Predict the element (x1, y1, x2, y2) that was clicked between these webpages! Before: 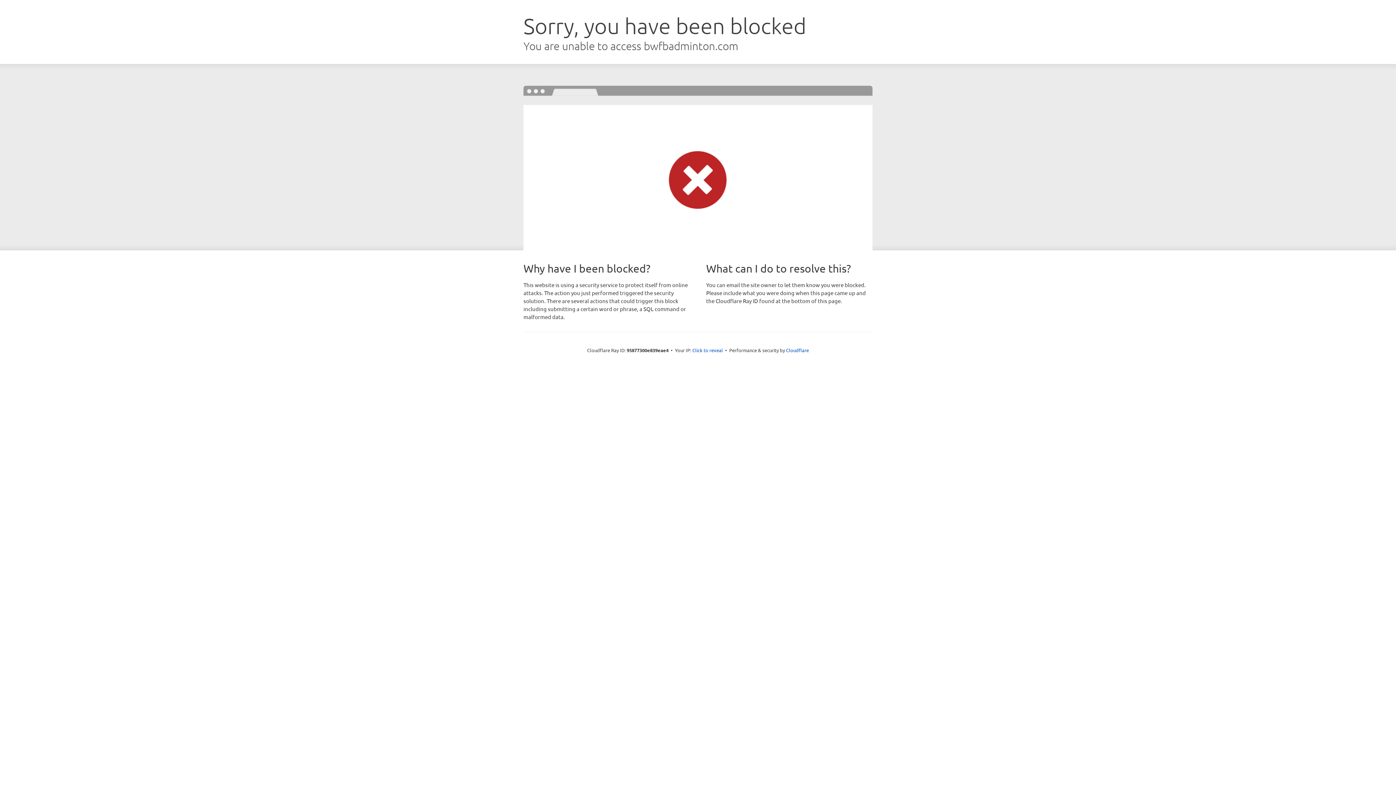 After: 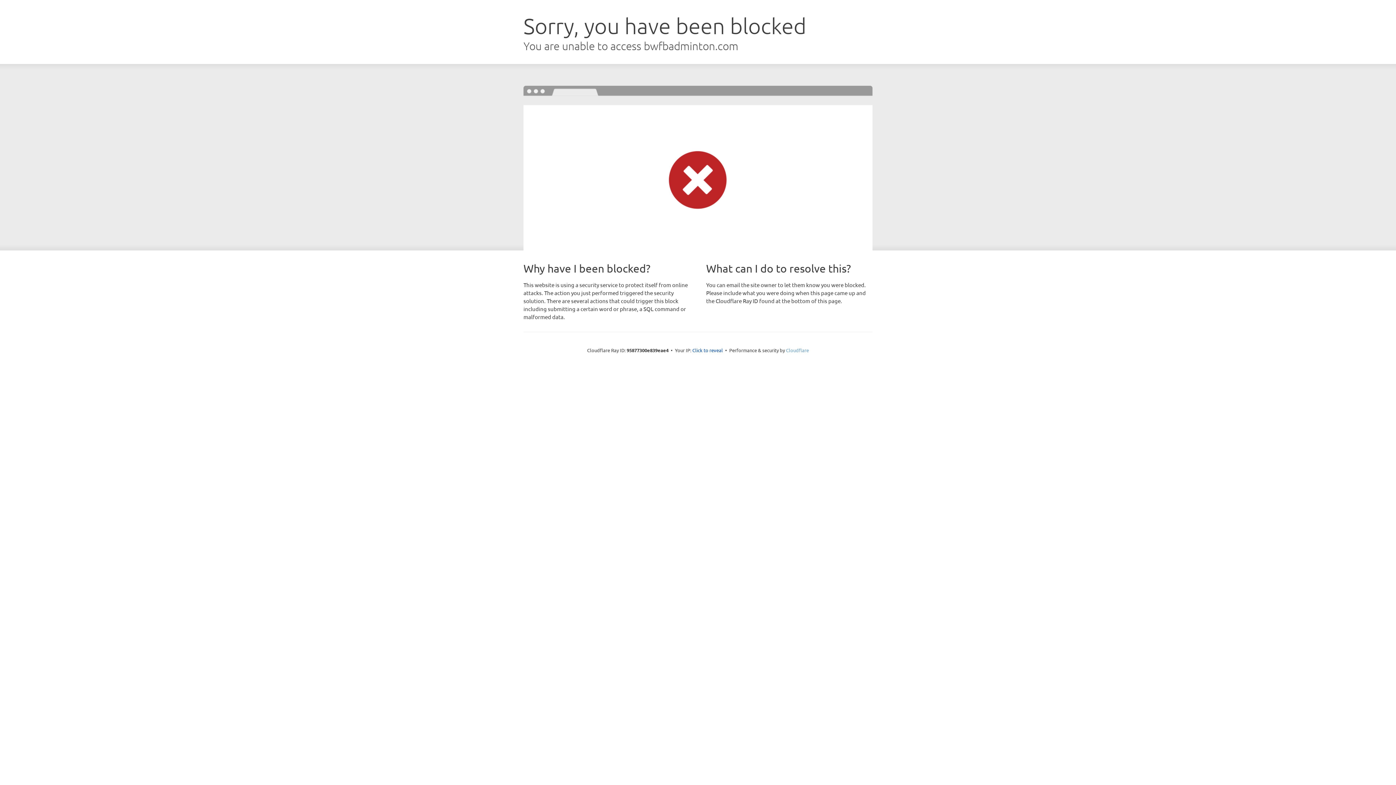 Action: label: Cloudflare bbox: (786, 347, 809, 353)